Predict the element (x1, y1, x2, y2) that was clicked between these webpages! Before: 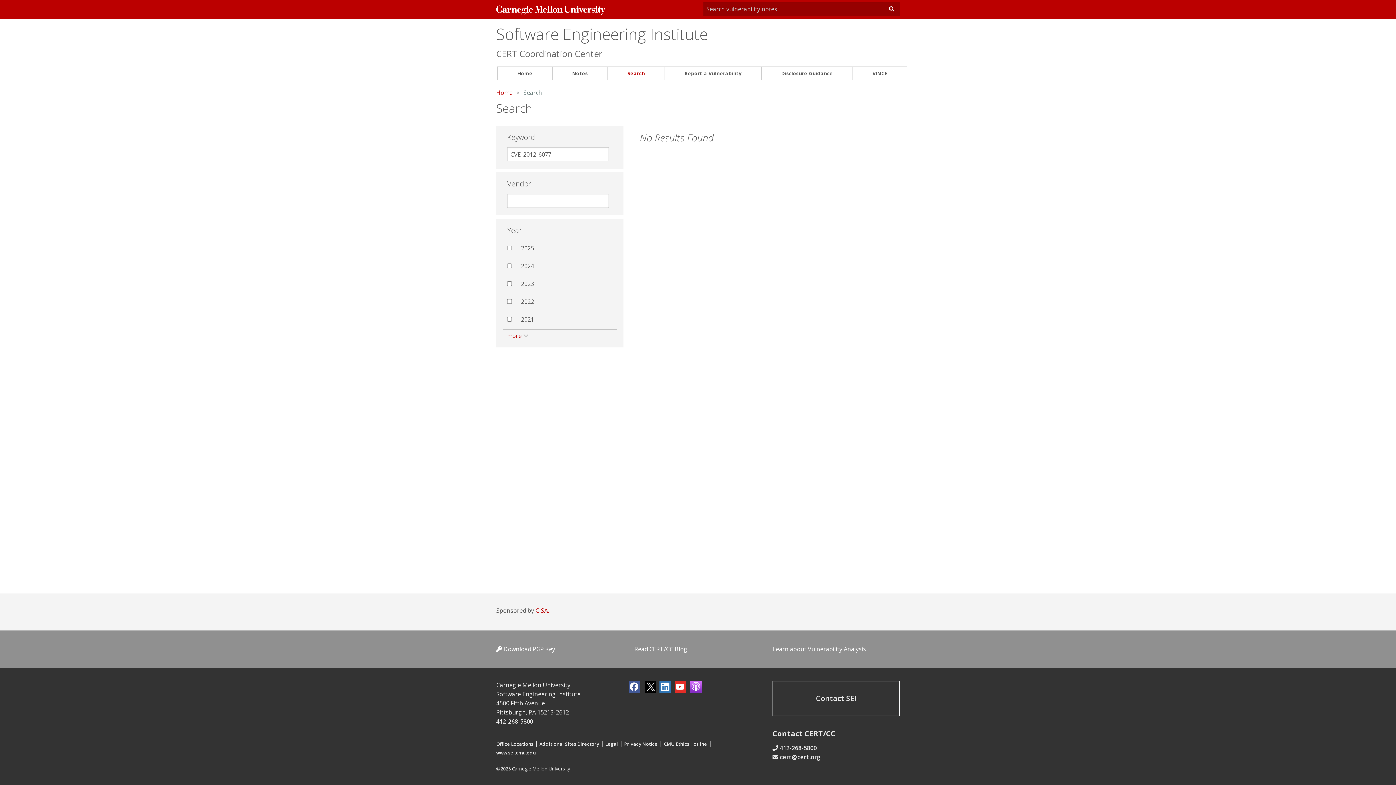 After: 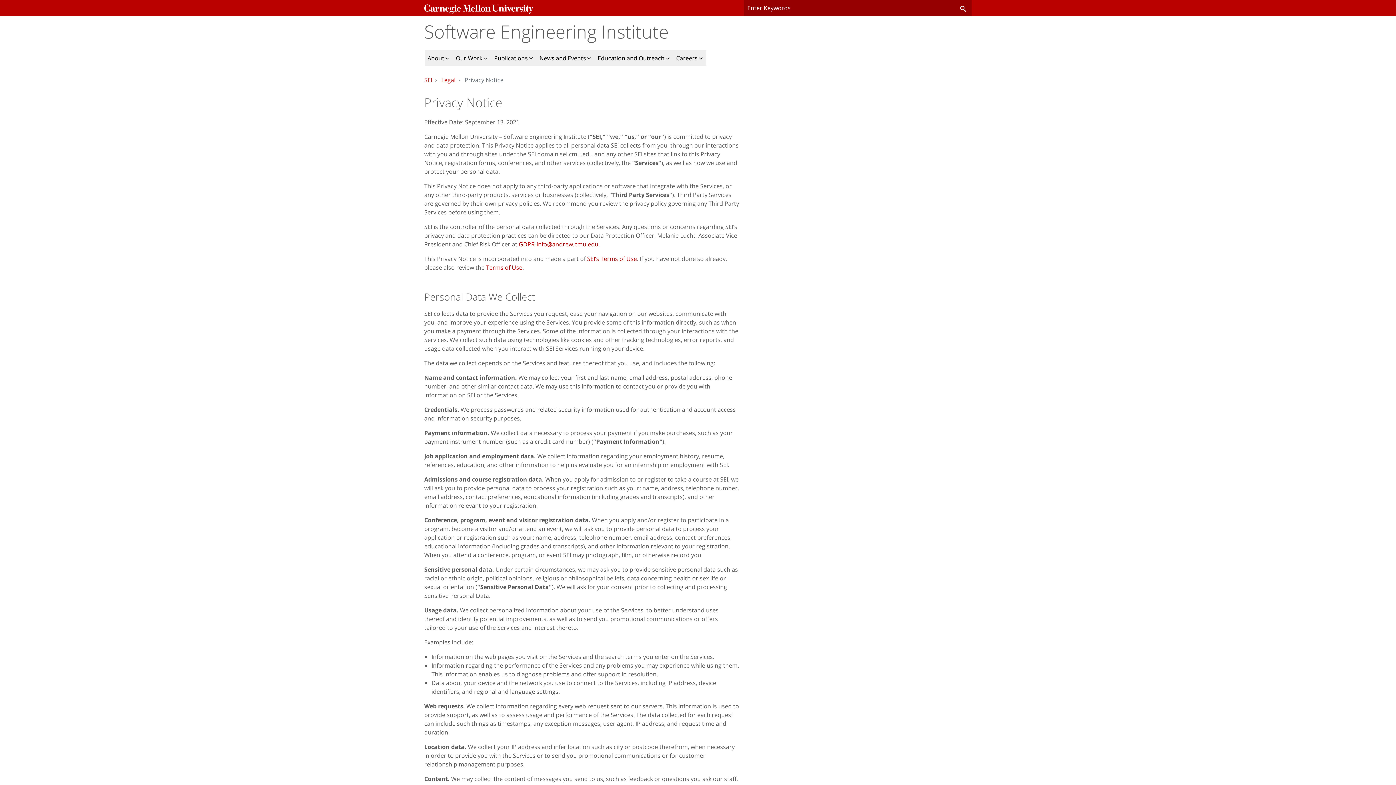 Action: label: Privacy Notice  bbox: (624, 740, 659, 748)